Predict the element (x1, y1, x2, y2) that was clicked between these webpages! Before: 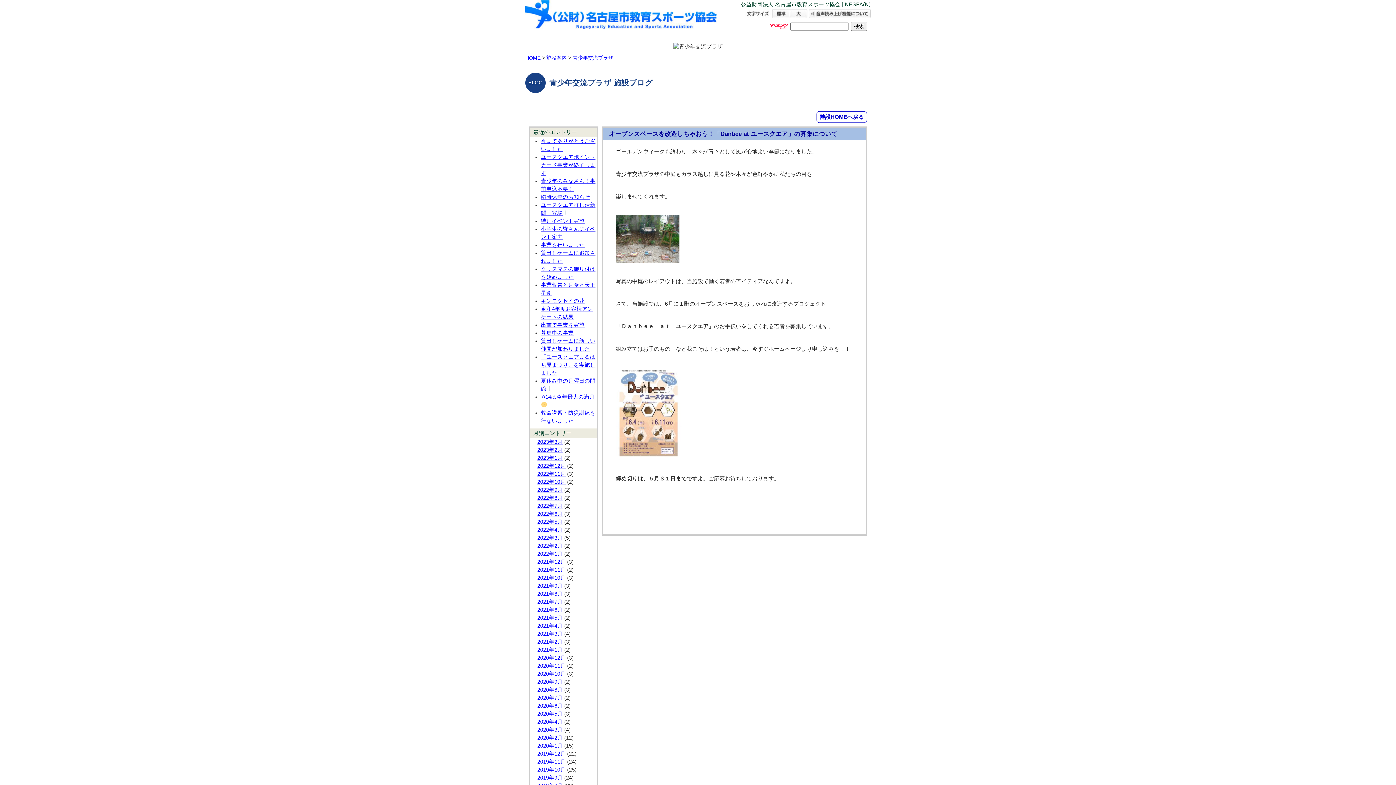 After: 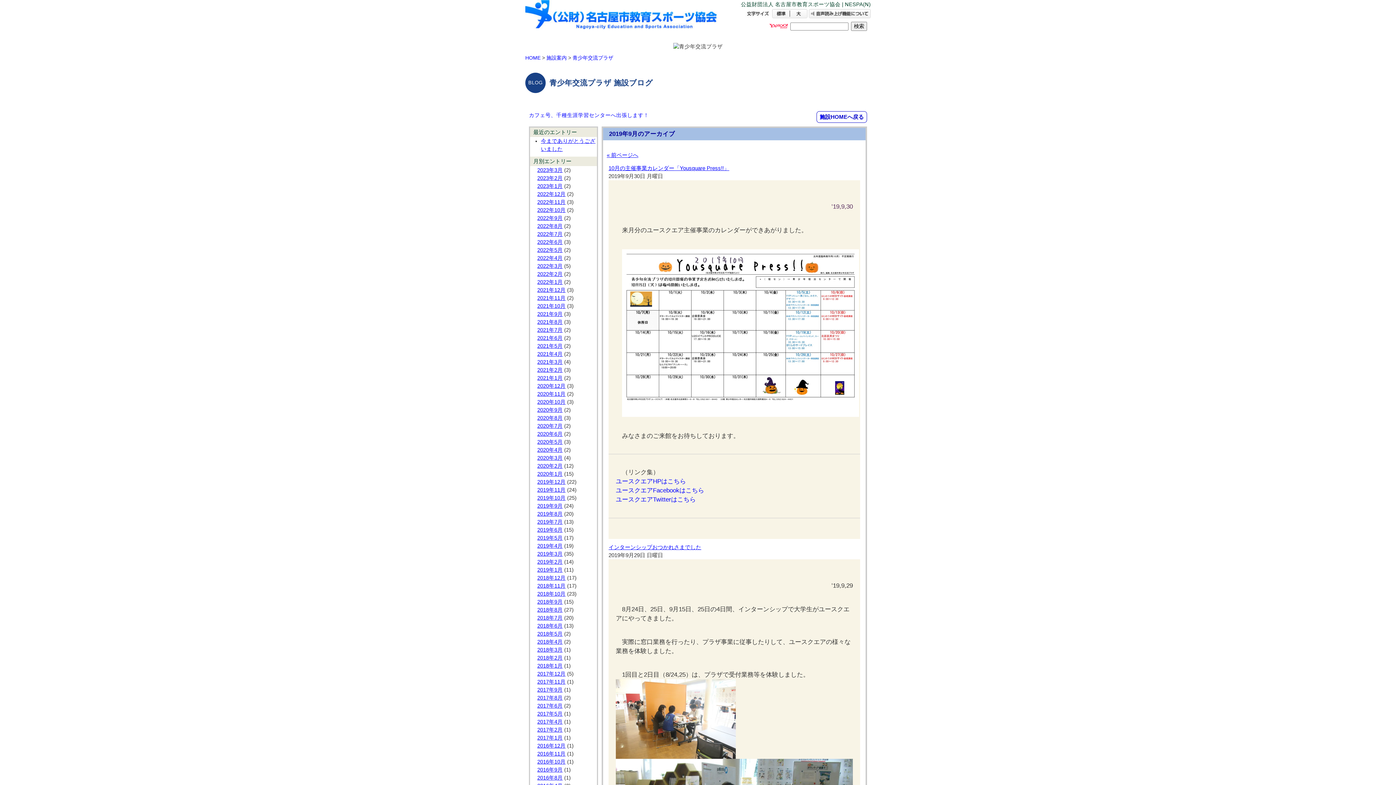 Action: label: 2019年9月 bbox: (537, 775, 562, 780)